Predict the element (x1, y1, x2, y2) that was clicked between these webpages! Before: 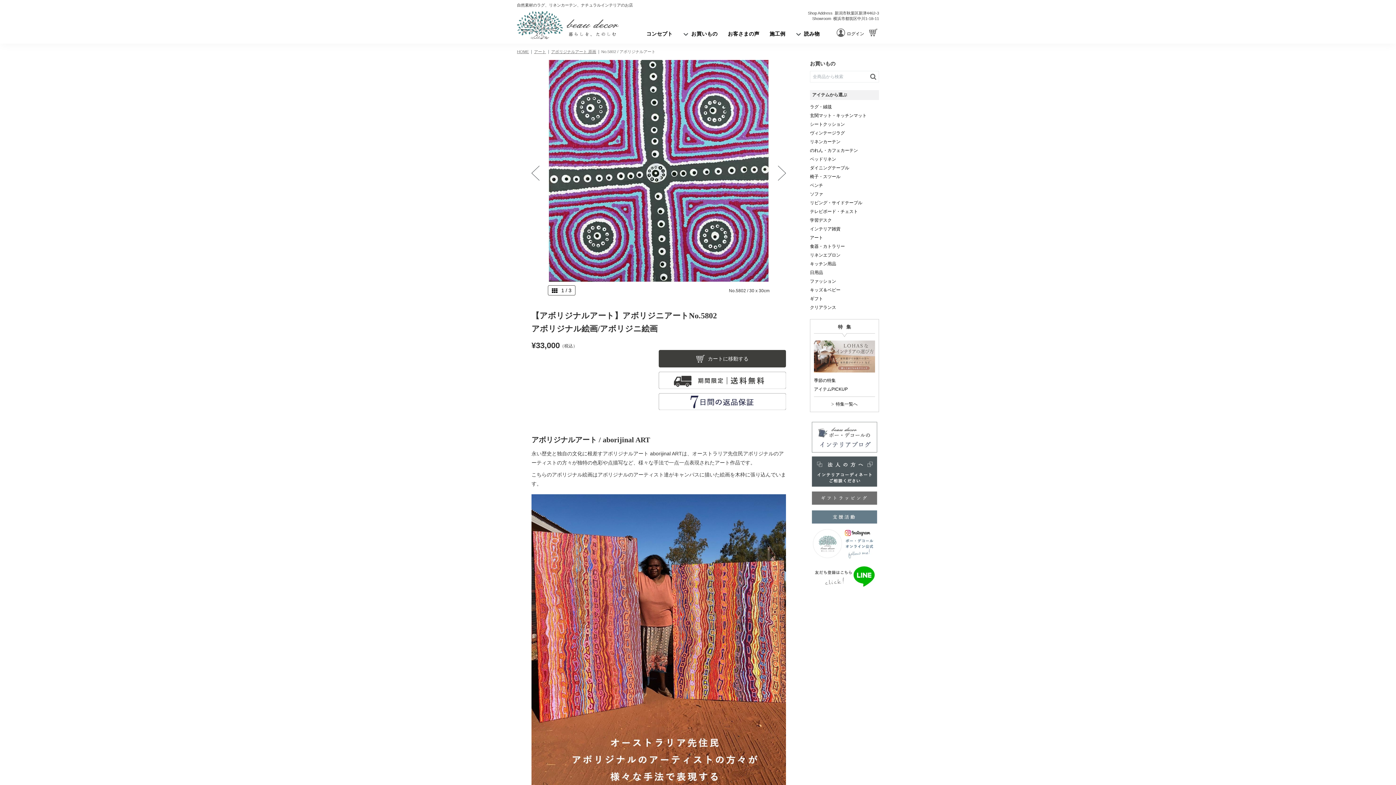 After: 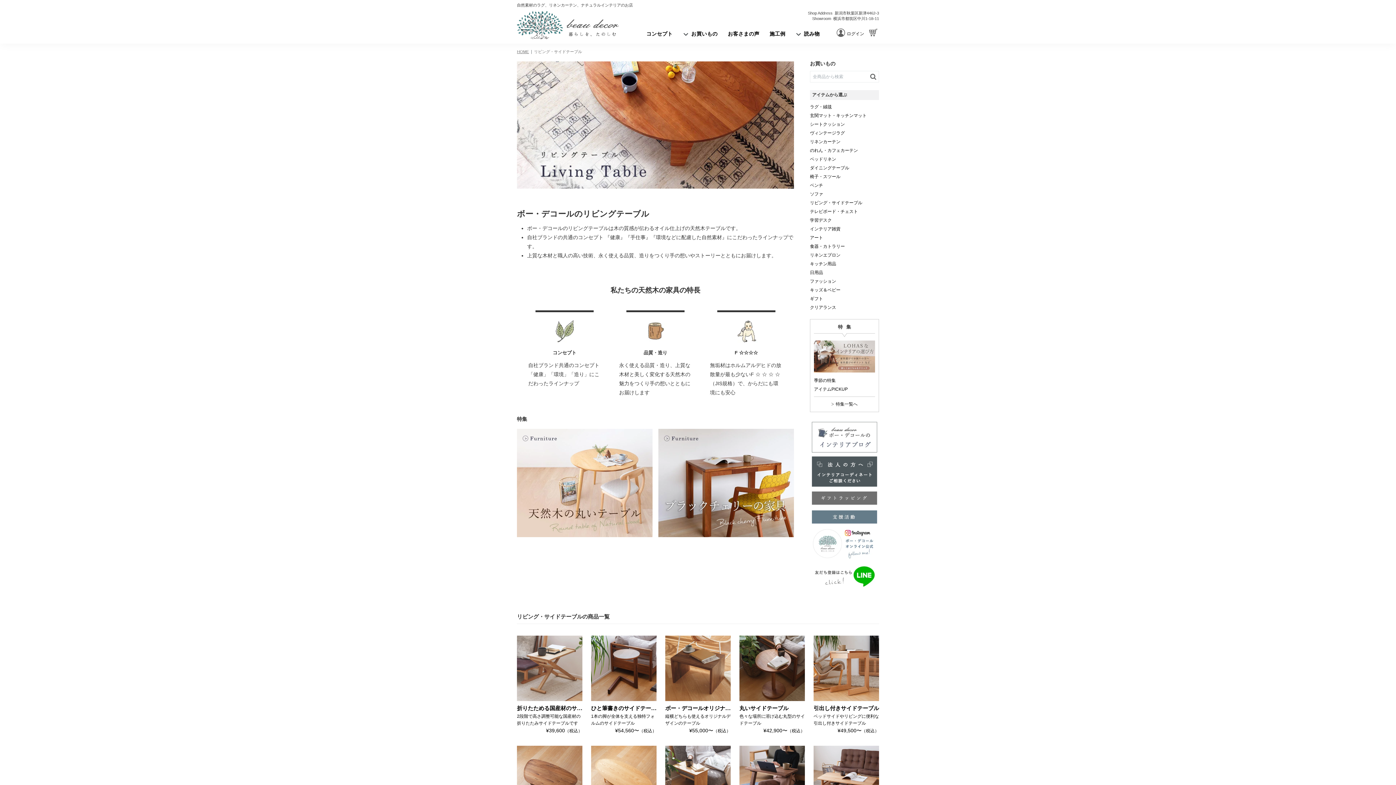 Action: bbox: (810, 200, 862, 205) label: リビング・サイドテーブル